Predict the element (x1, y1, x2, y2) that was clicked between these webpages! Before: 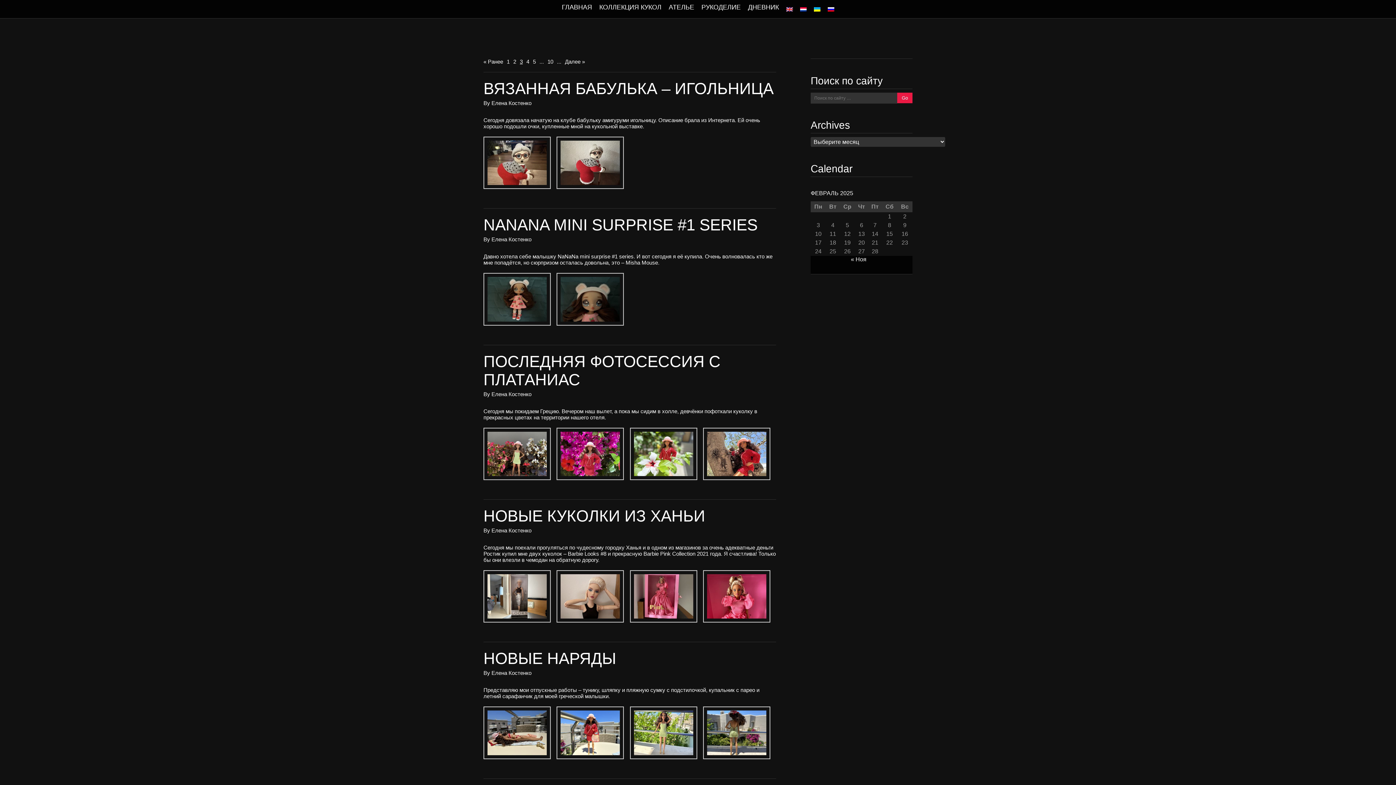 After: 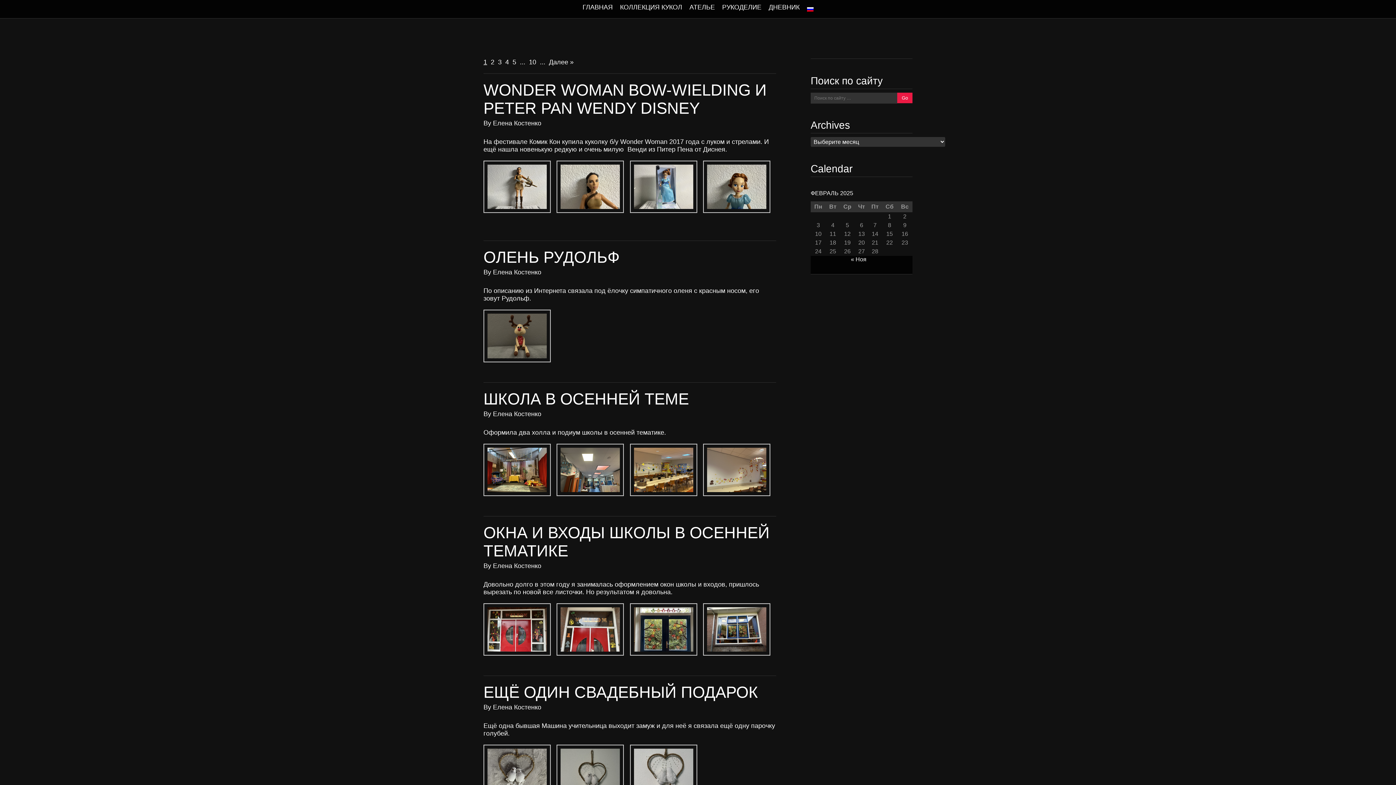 Action: bbox: (491, 670, 531, 676) label: Елена Костенко